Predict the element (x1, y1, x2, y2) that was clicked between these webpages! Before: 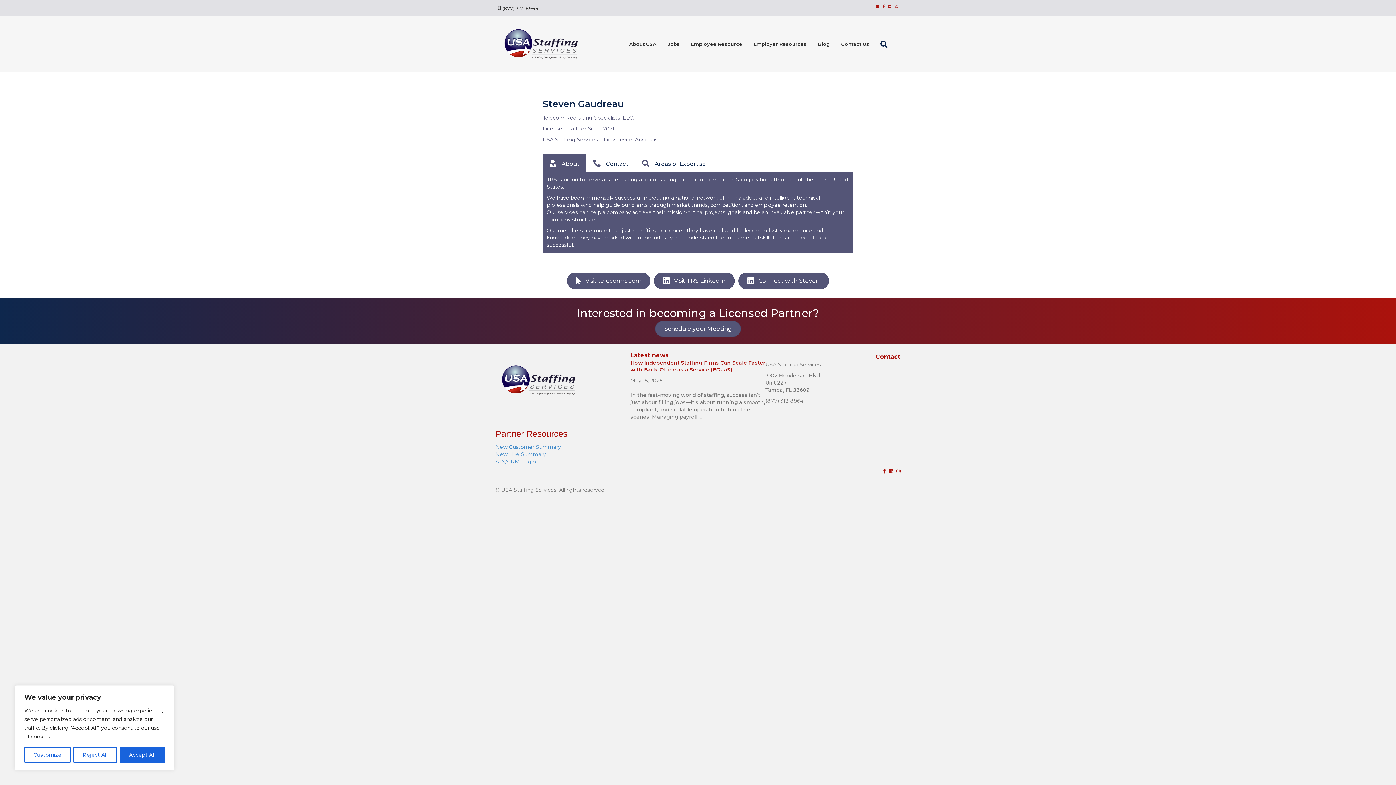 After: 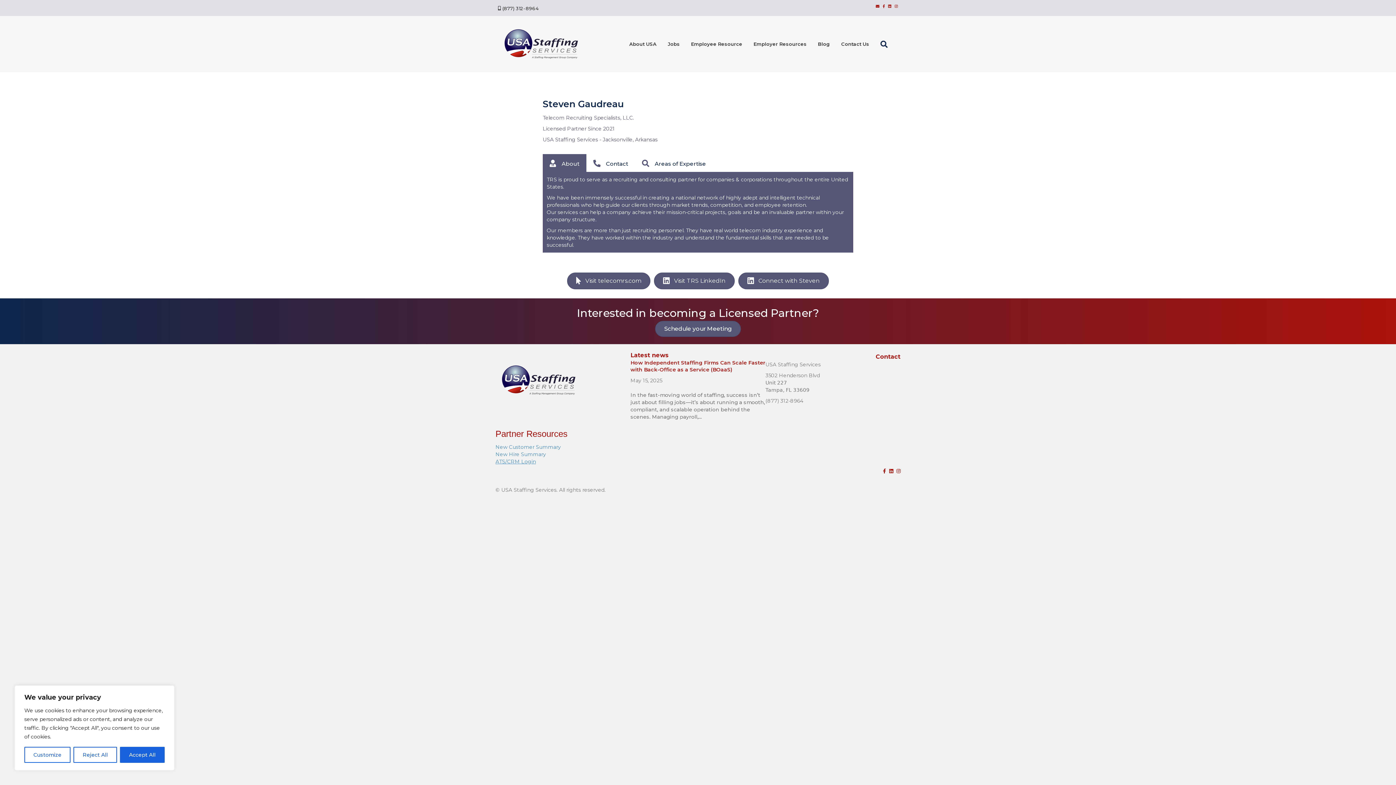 Action: bbox: (495, 458, 536, 464) label: ATS/CRM Login